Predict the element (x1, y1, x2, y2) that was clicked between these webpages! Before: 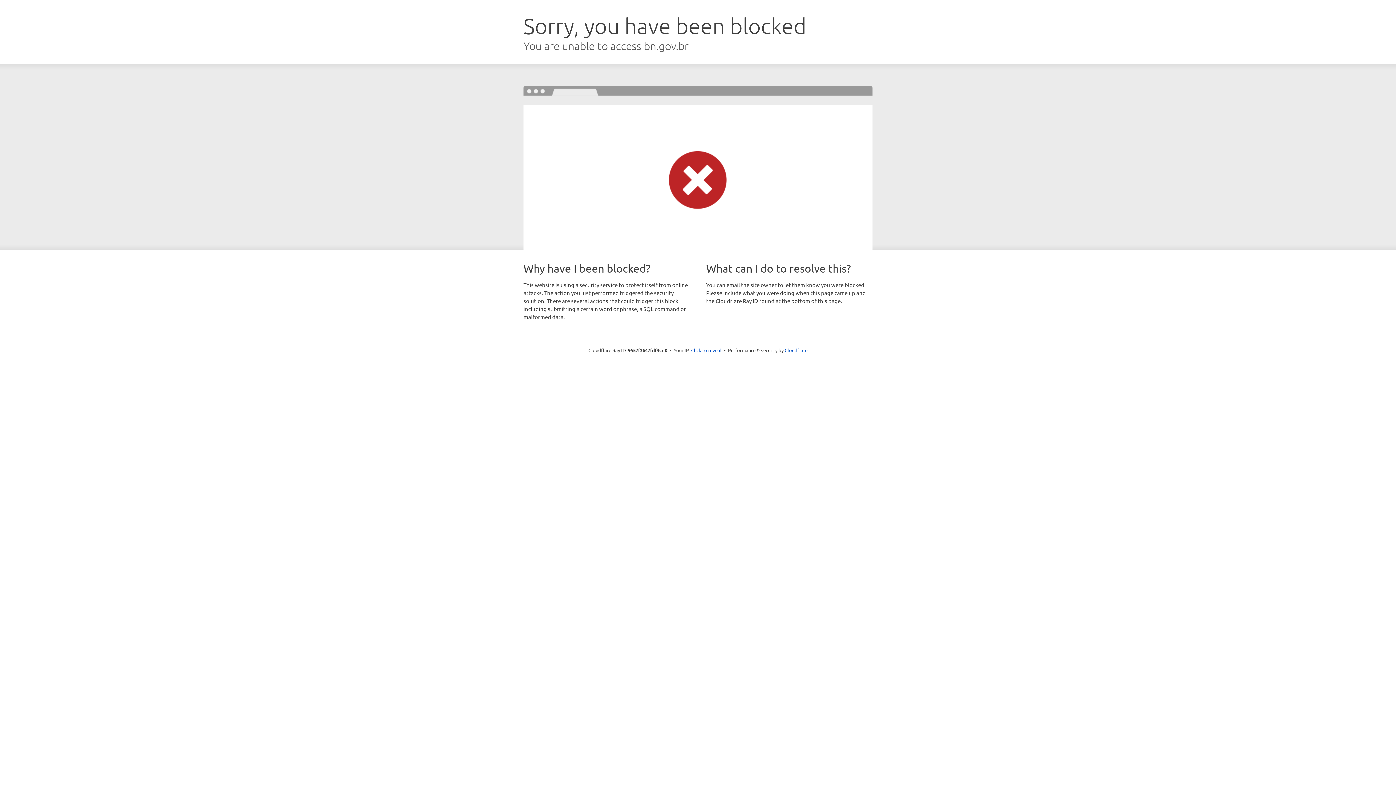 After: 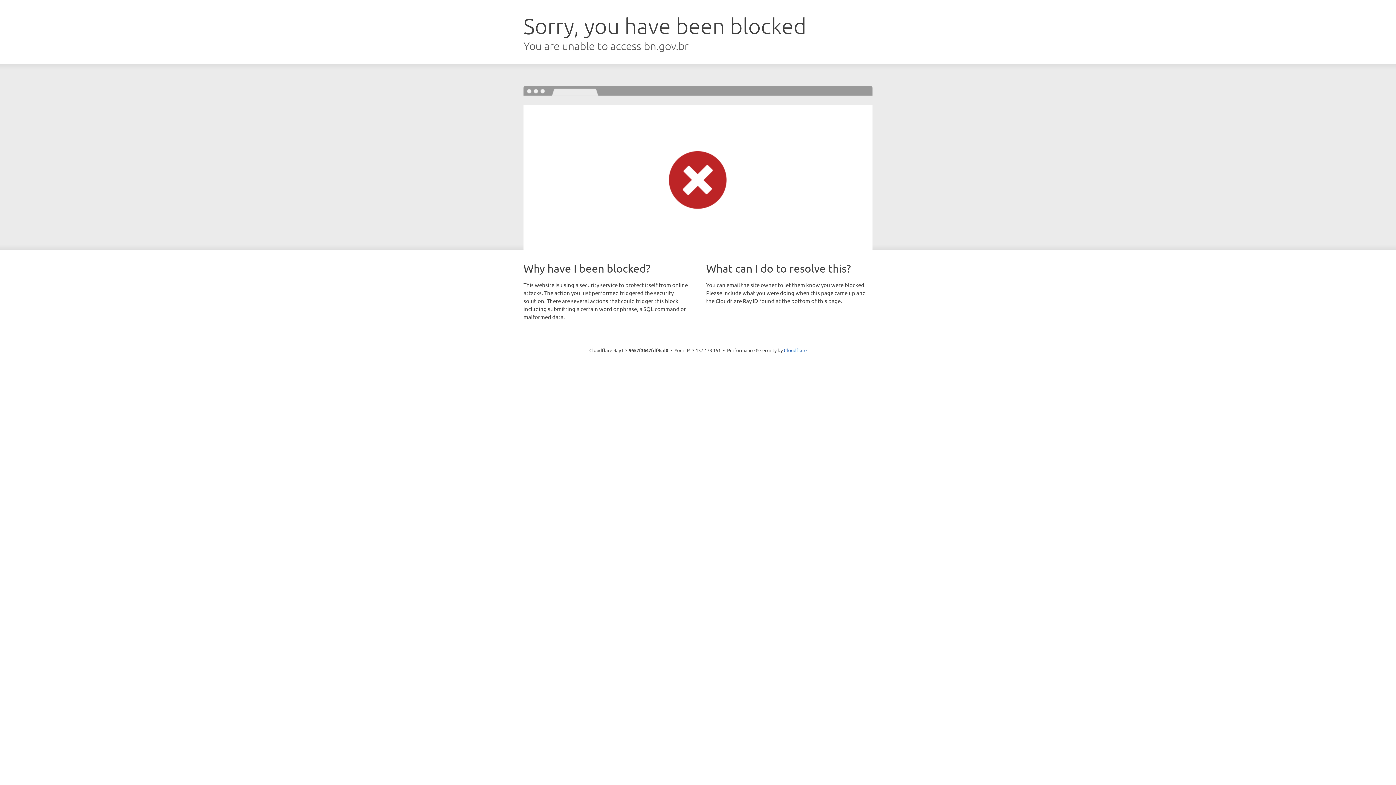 Action: label: Click to reveal bbox: (691, 346, 721, 353)